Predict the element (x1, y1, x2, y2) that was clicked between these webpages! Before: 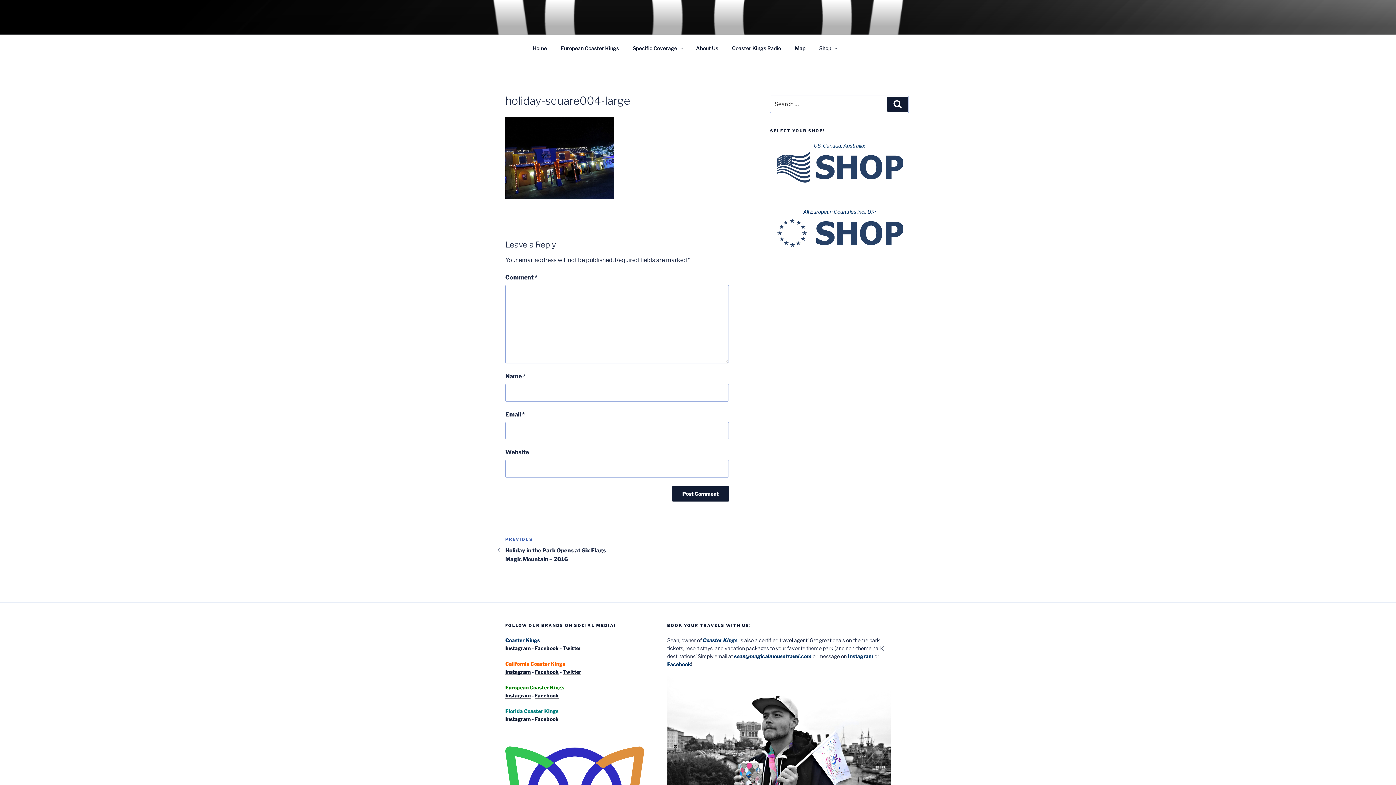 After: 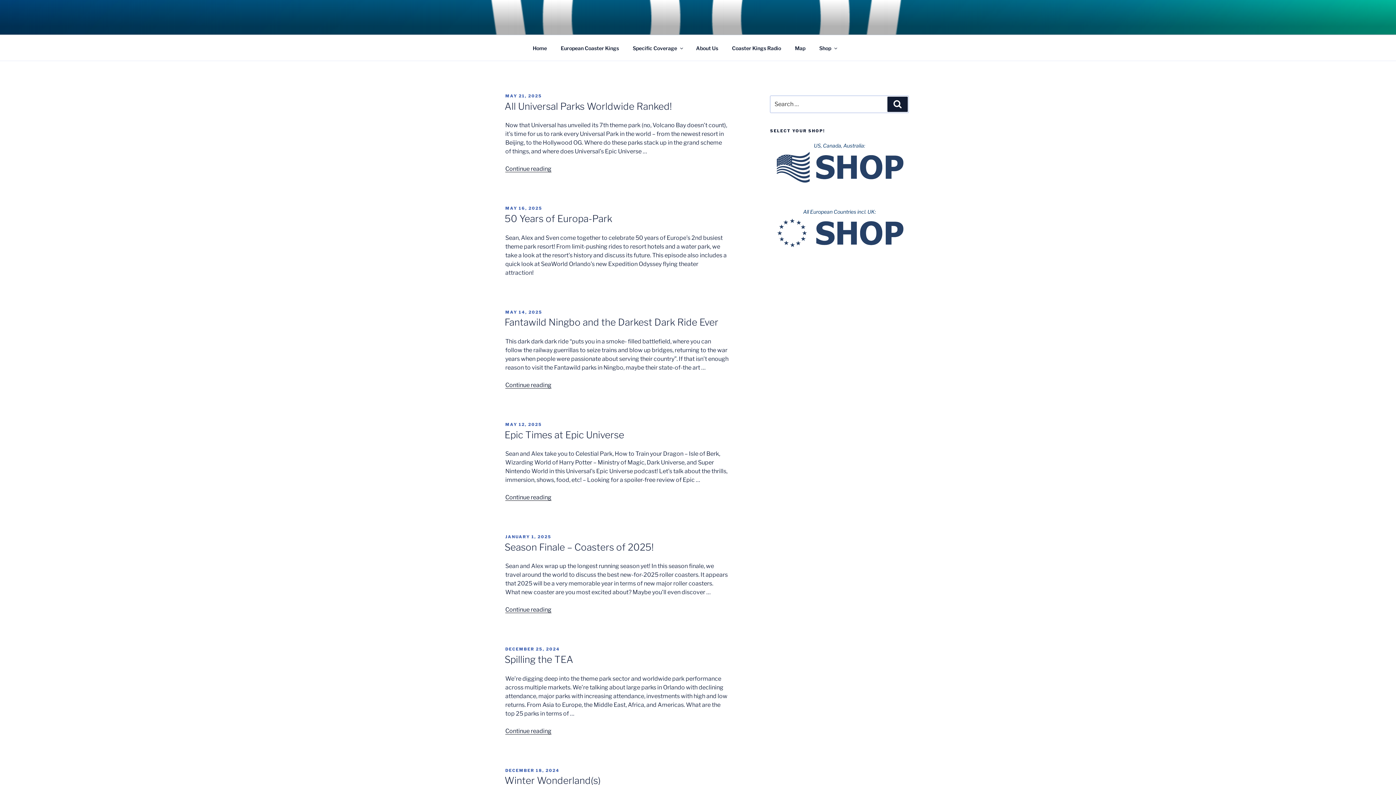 Action: bbox: (887, 96, 908, 112) label: Search